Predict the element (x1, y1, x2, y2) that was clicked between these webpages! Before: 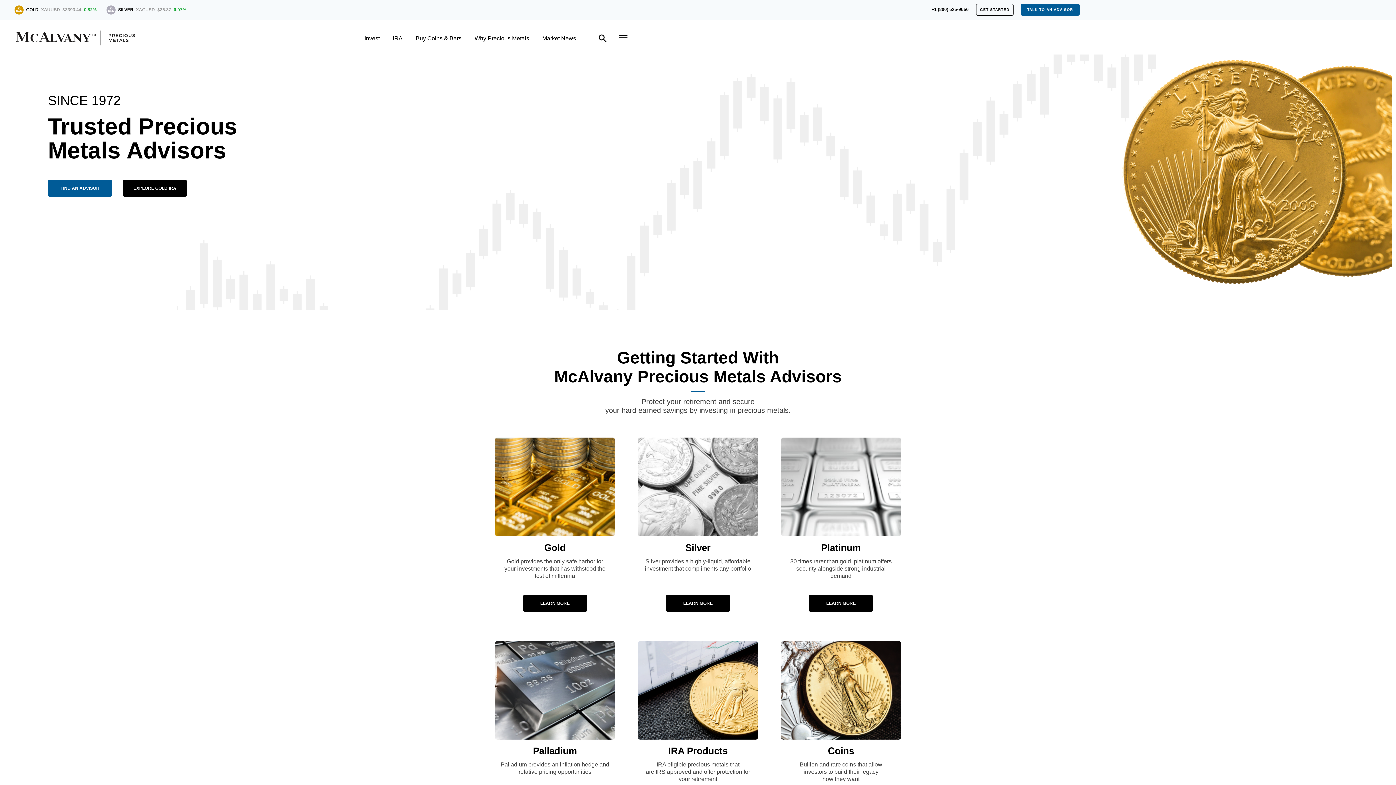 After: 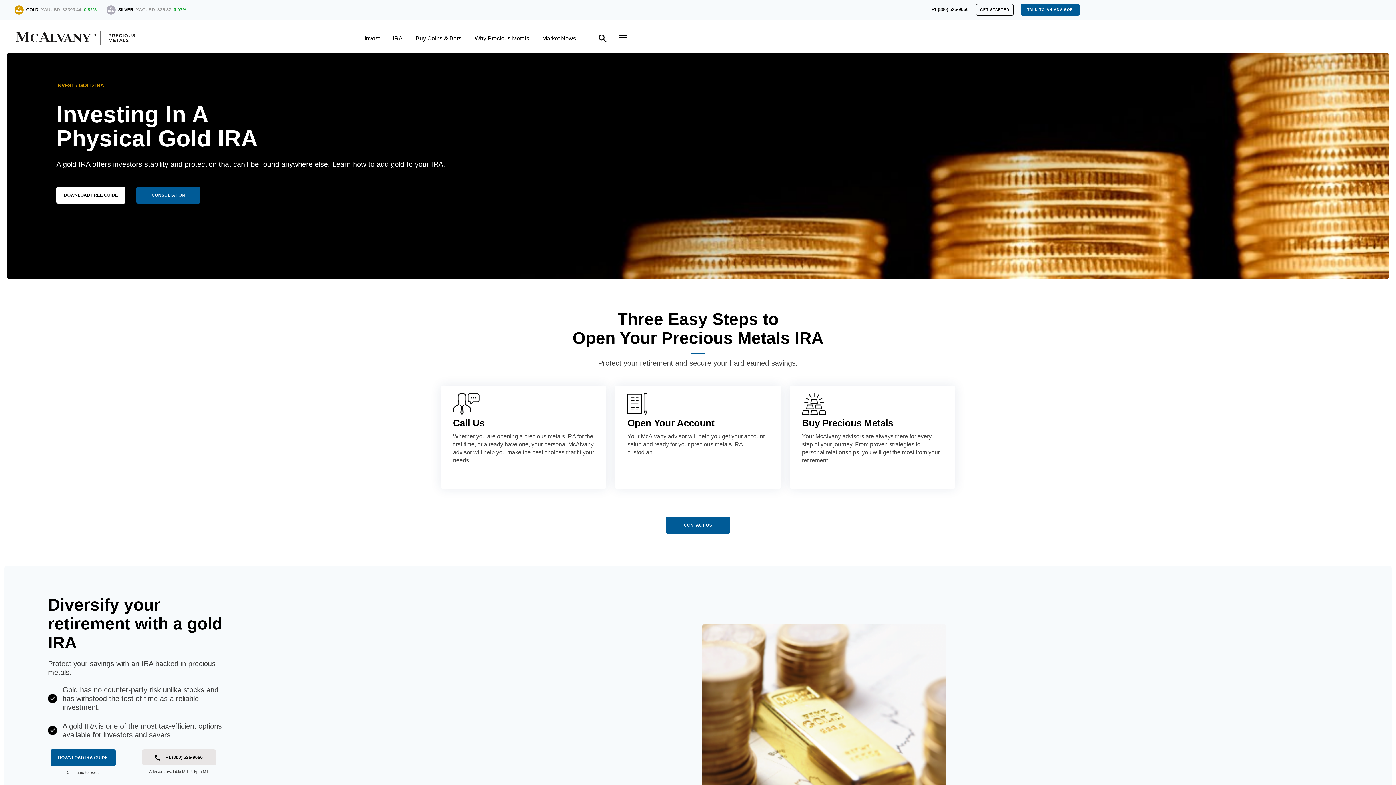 Action: bbox: (122, 180, 186, 196) label: EXPLORE GOLD IRA